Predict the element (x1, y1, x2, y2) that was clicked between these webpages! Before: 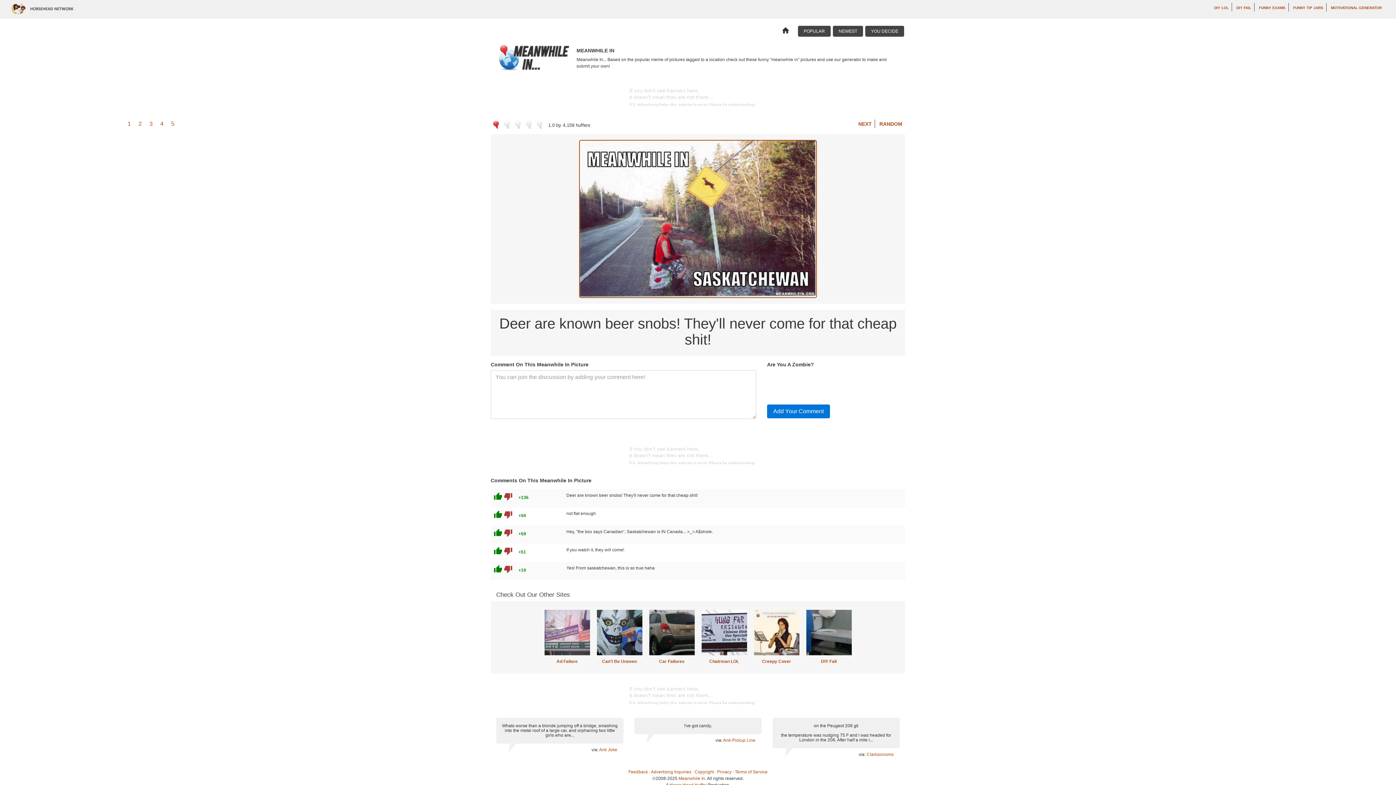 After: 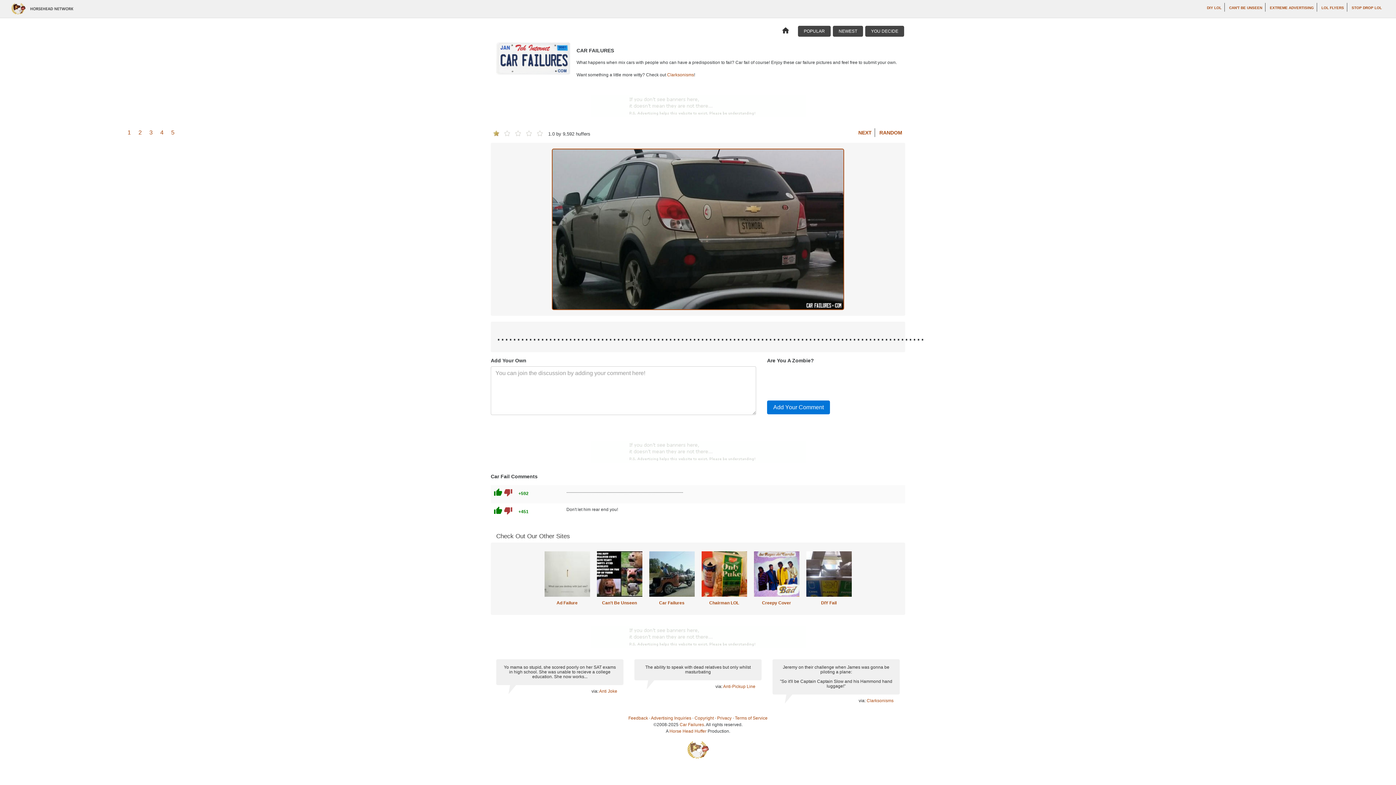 Action: bbox: (659, 659, 684, 664) label: Car Failures